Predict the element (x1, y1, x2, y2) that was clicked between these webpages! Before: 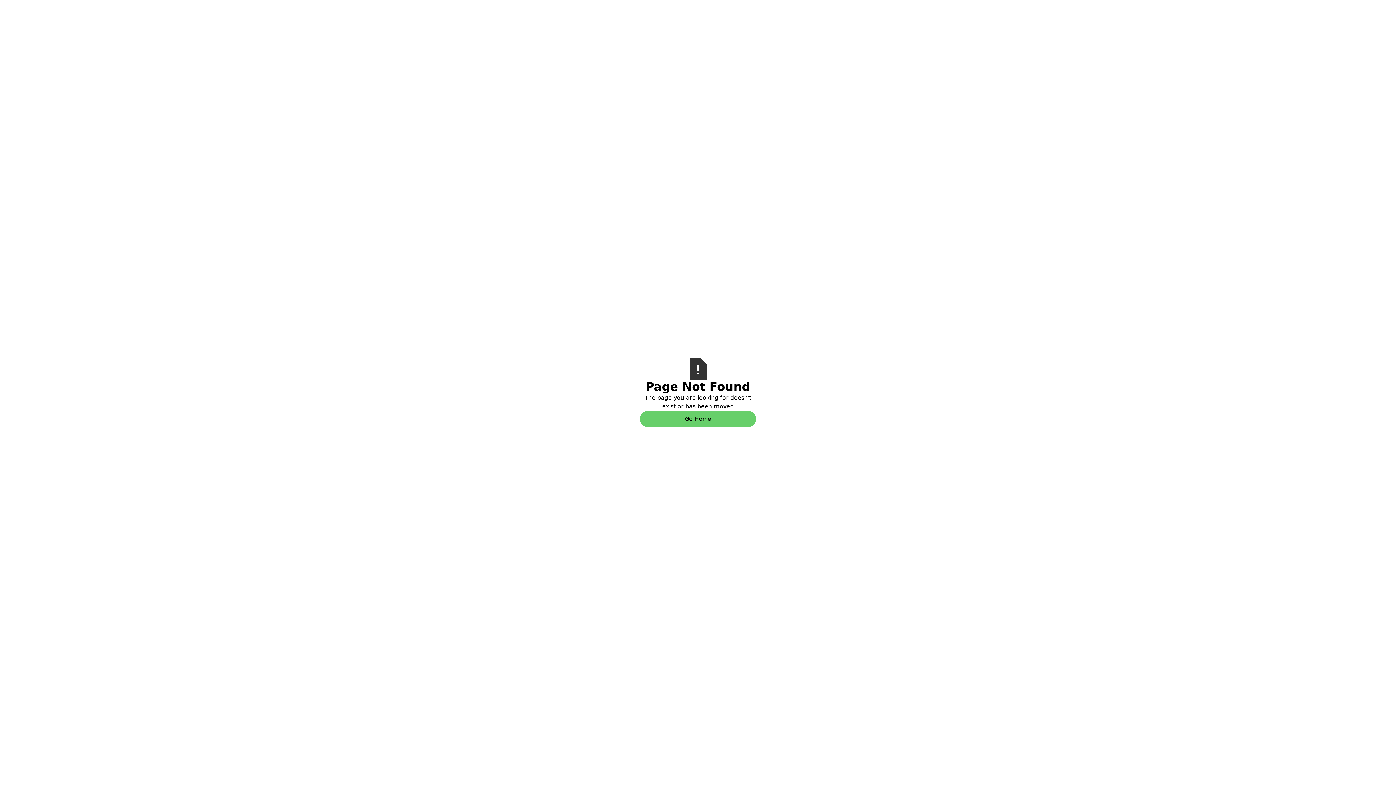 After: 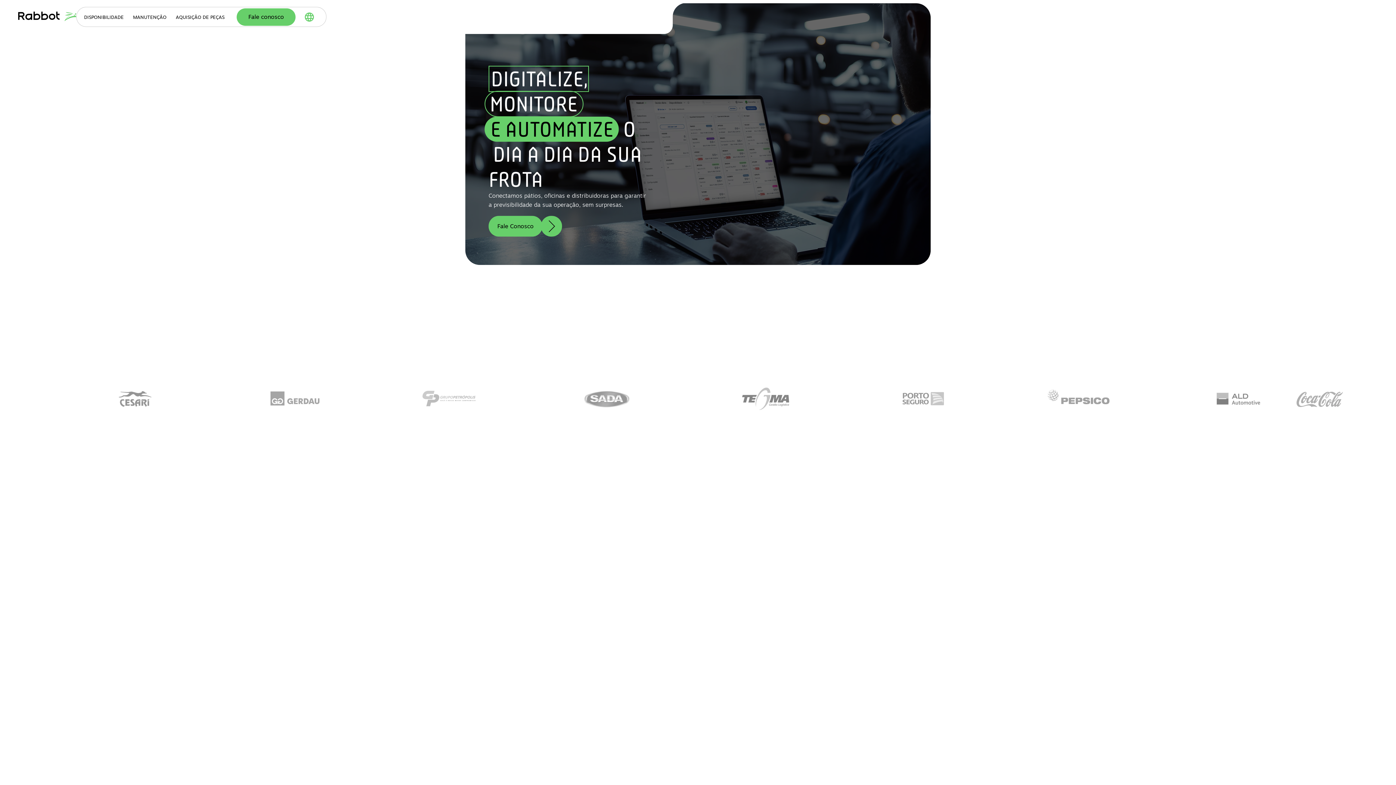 Action: label: Go Home bbox: (640, 411, 756, 427)